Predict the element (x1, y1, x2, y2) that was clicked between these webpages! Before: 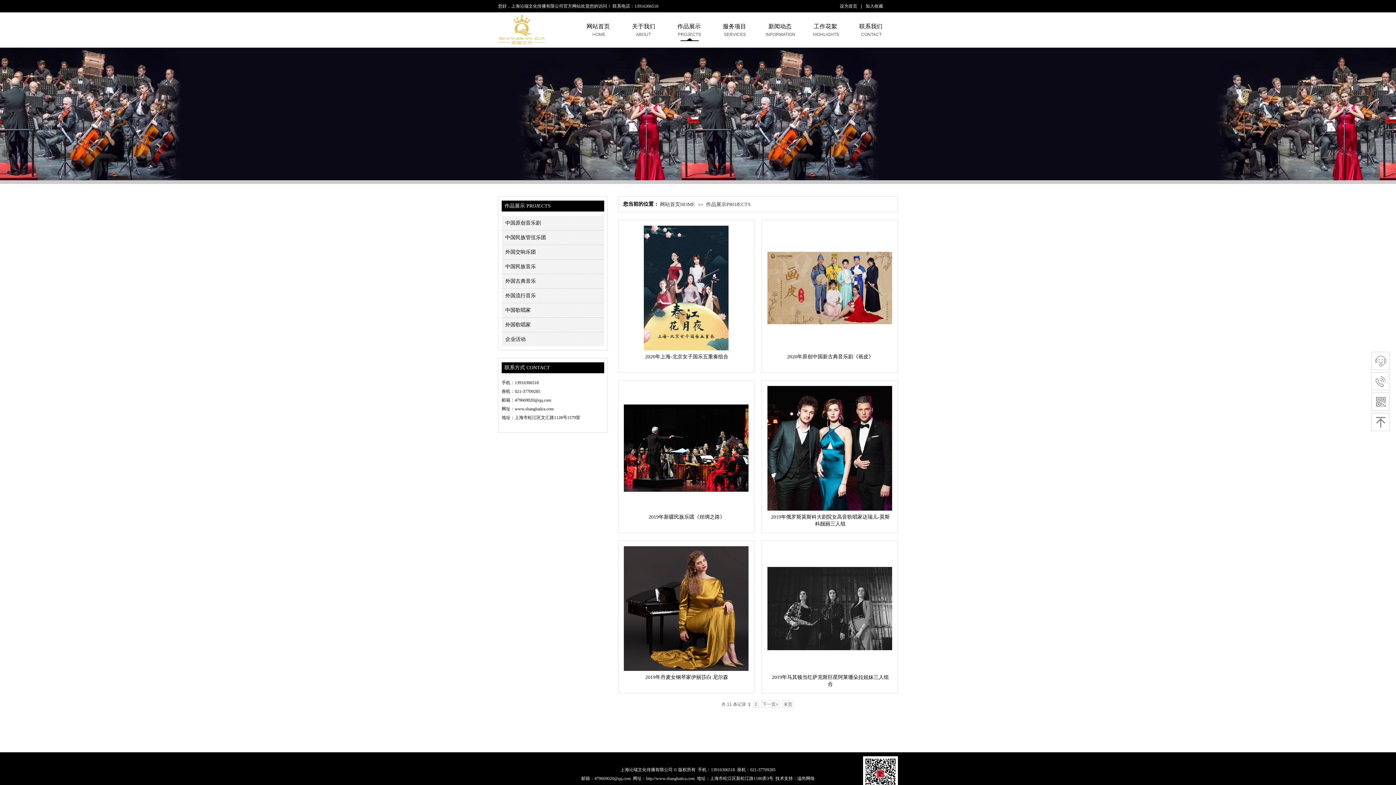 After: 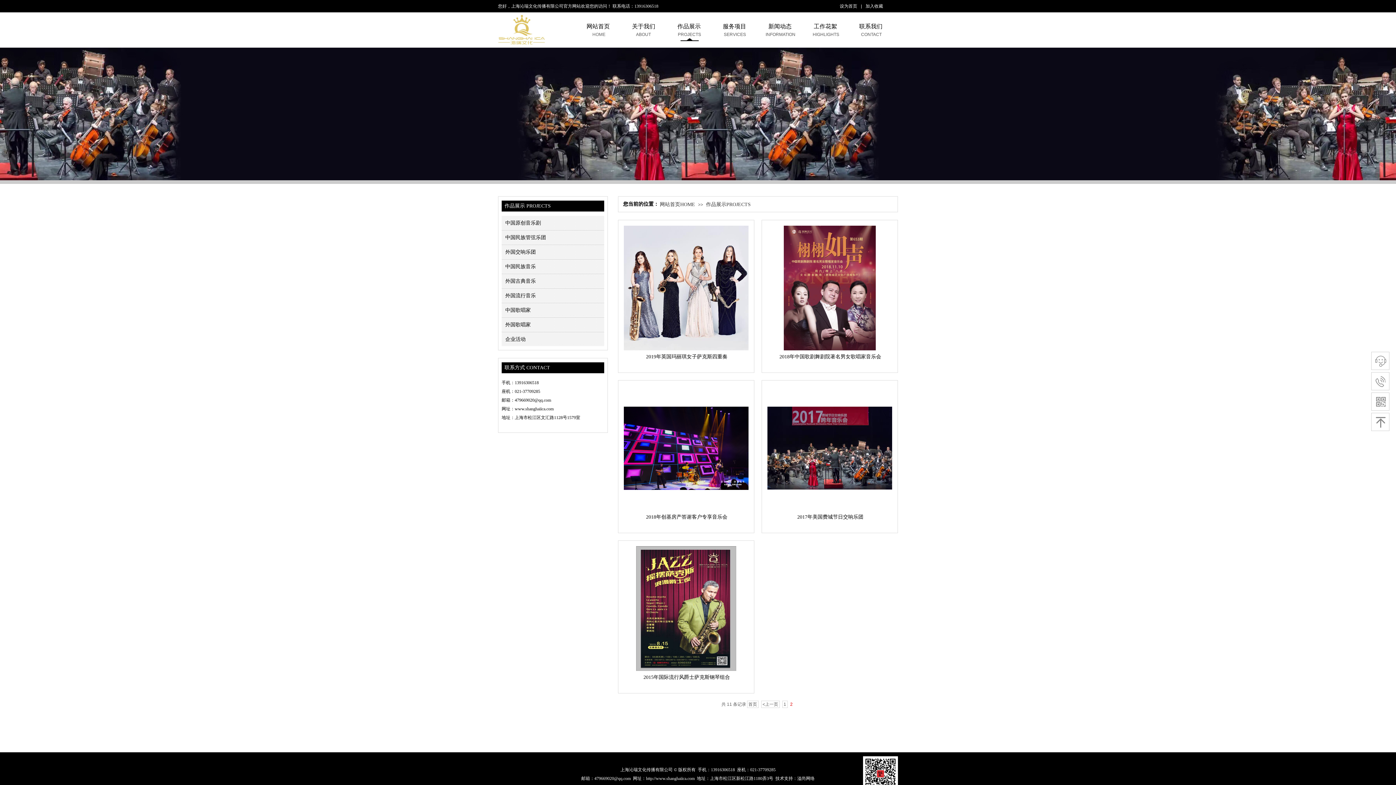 Action: bbox: (753, 701, 758, 708) label: 2